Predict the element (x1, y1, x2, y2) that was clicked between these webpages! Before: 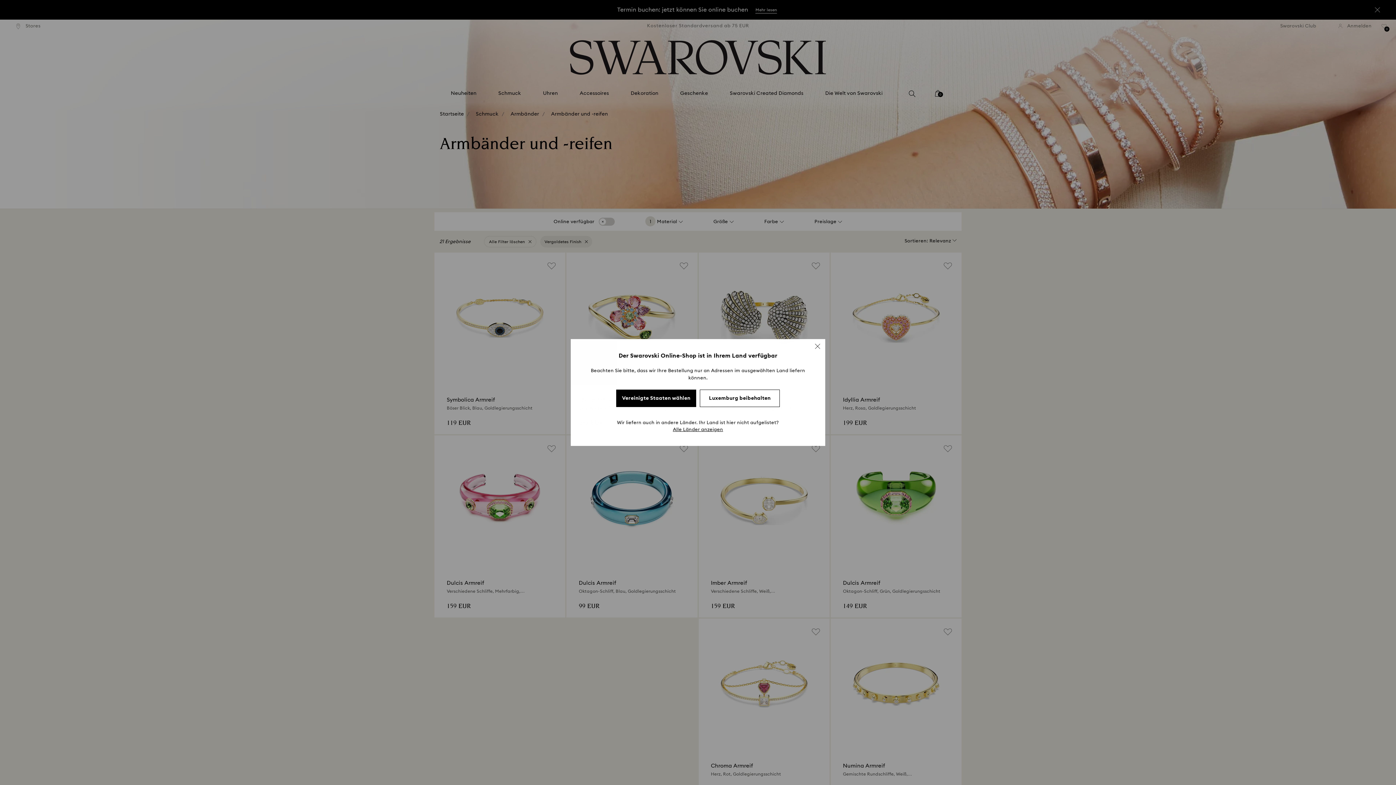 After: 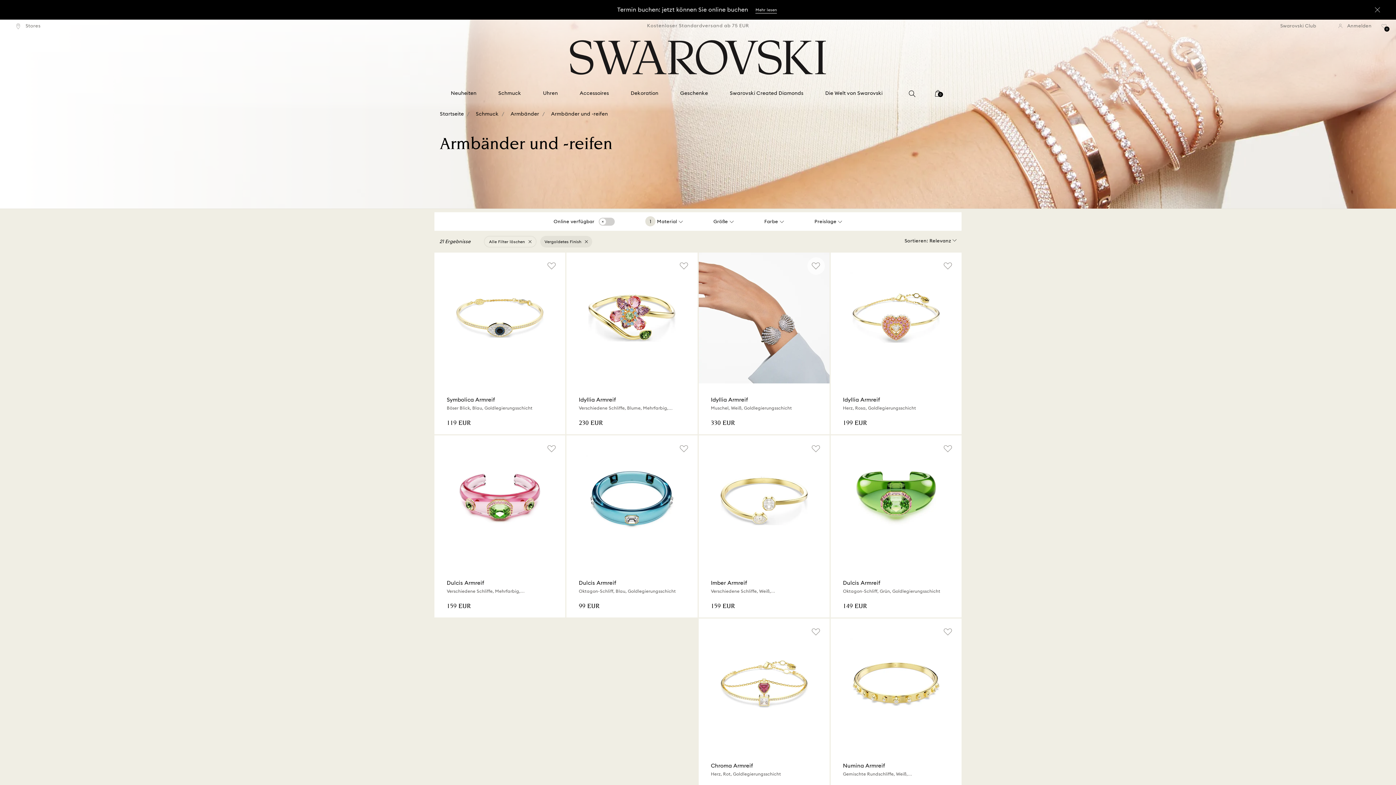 Action: bbox: (815, 344, 820, 349)